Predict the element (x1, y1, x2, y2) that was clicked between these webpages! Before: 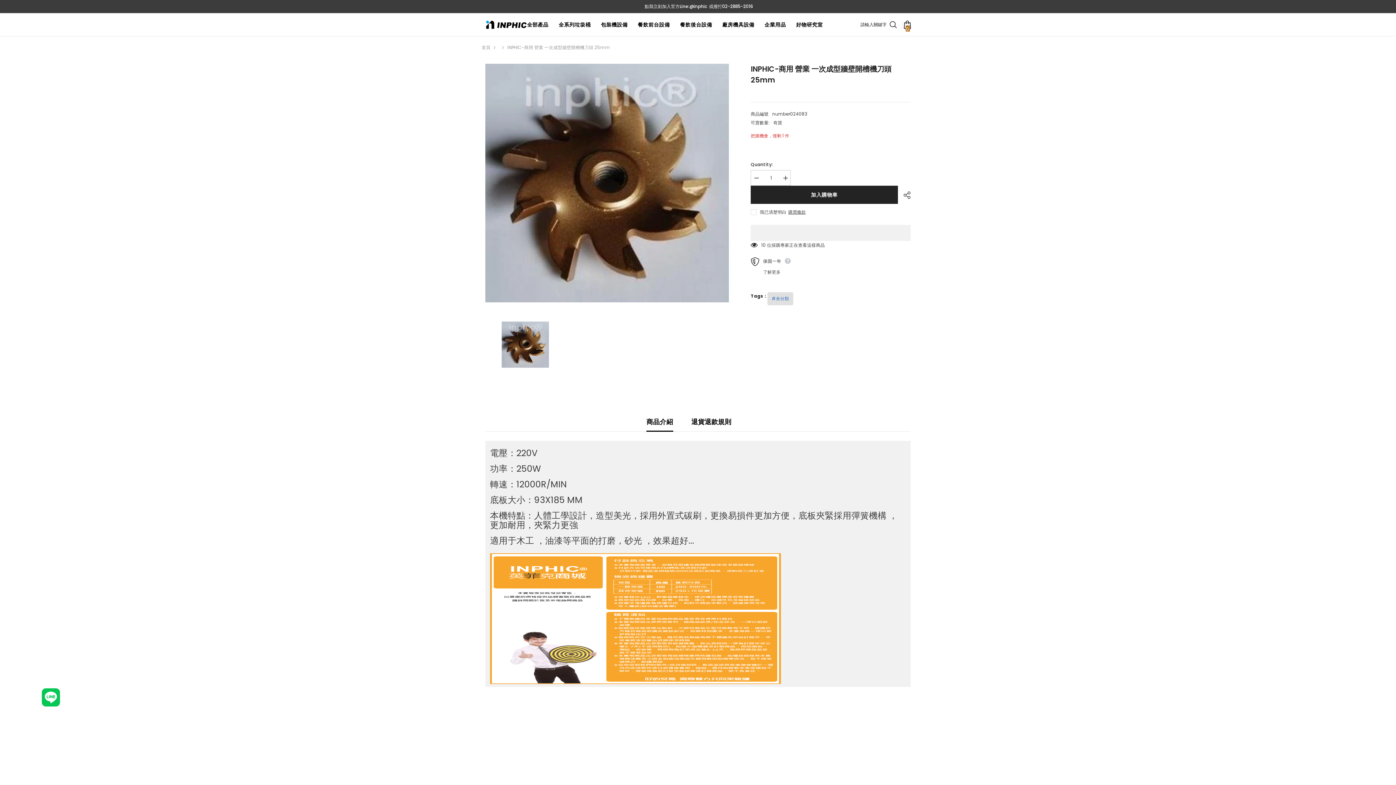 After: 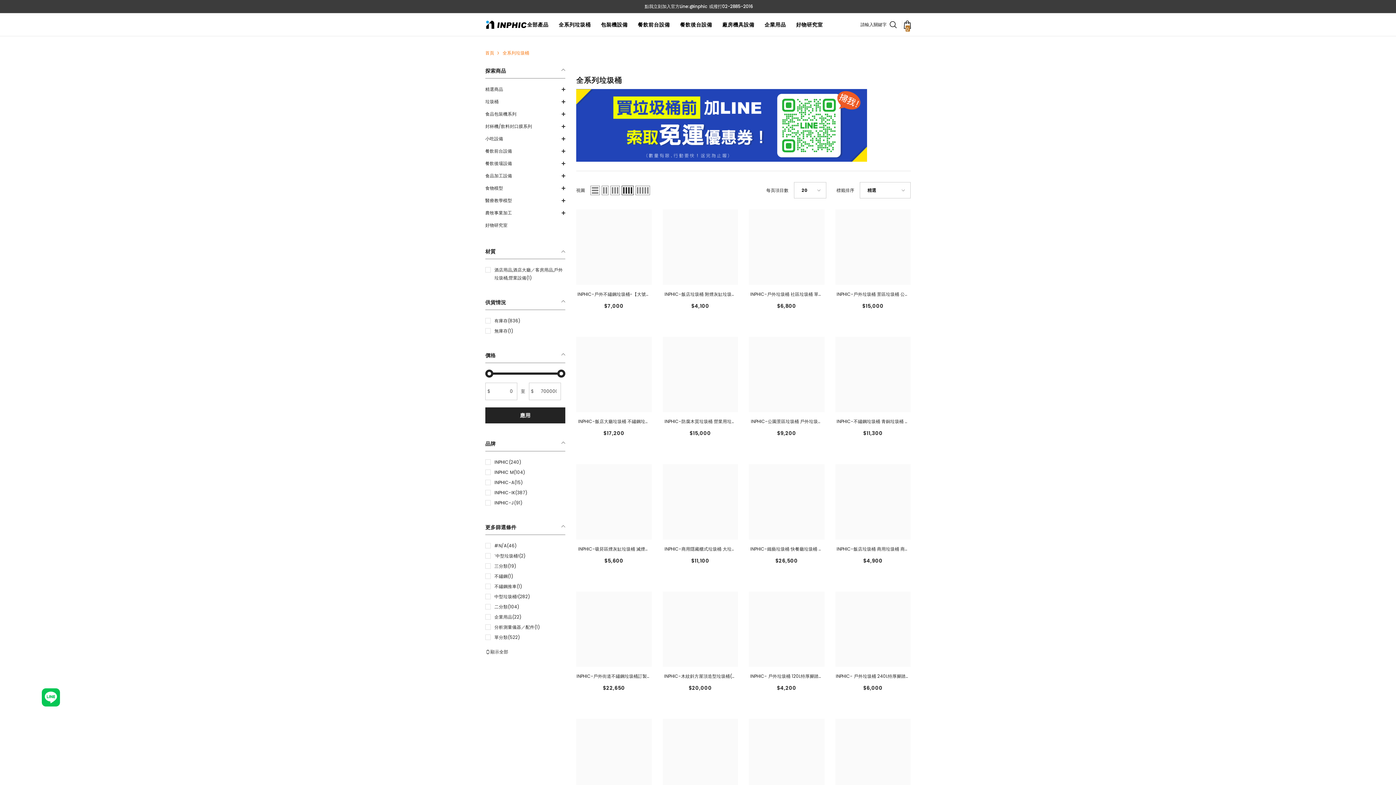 Action: bbox: (553, 20, 596, 36) label: 全系列垃圾桶